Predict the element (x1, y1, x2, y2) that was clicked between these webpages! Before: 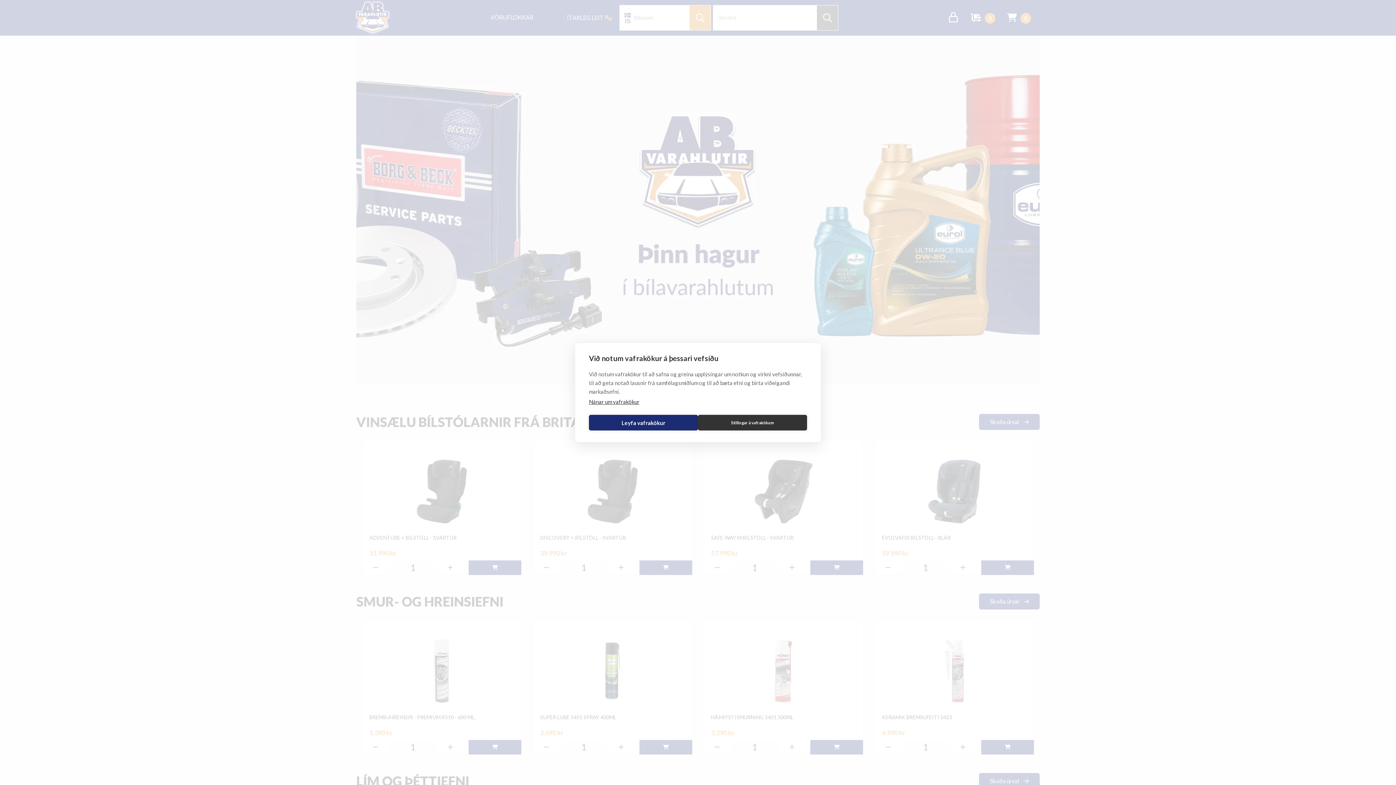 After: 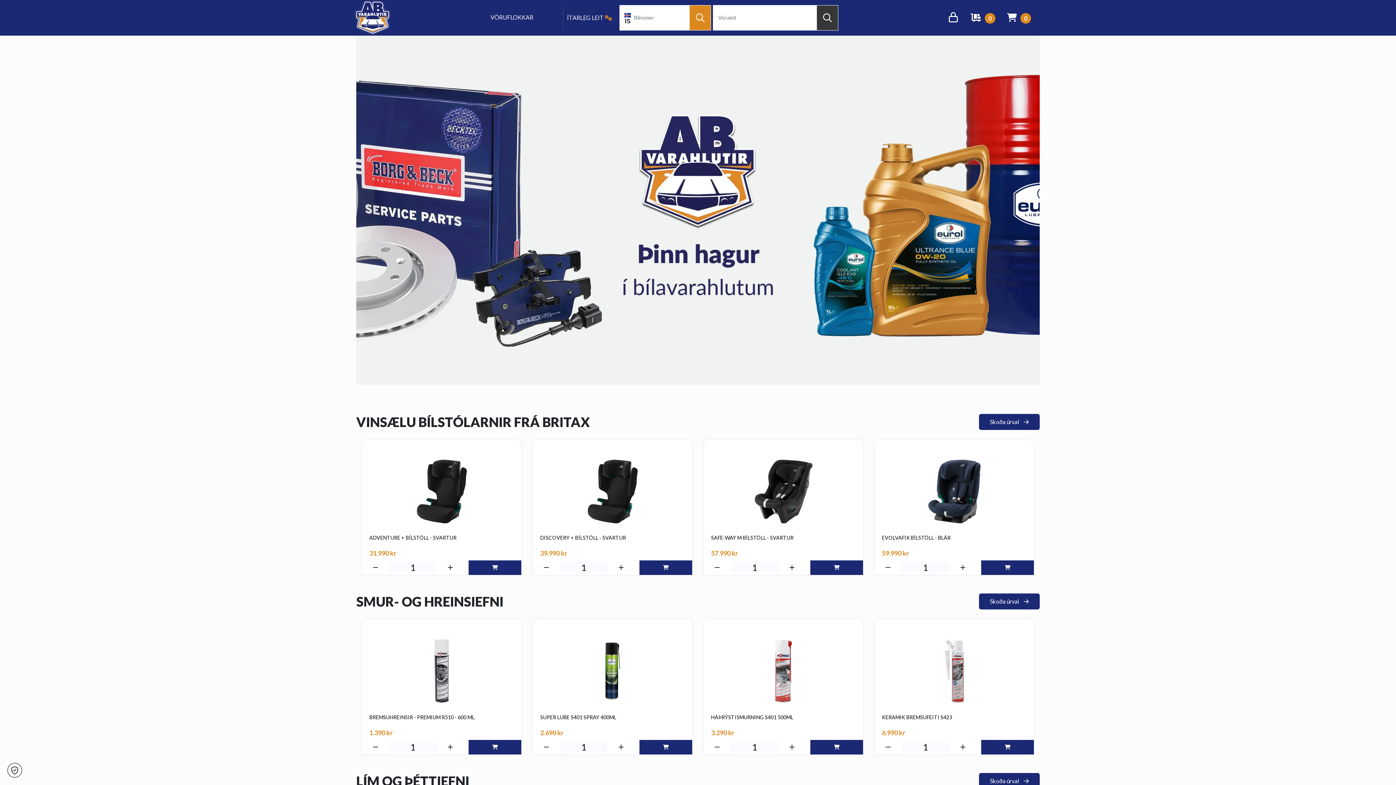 Action: label: Leyfa vafrakökur bbox: (589, 415, 698, 430)